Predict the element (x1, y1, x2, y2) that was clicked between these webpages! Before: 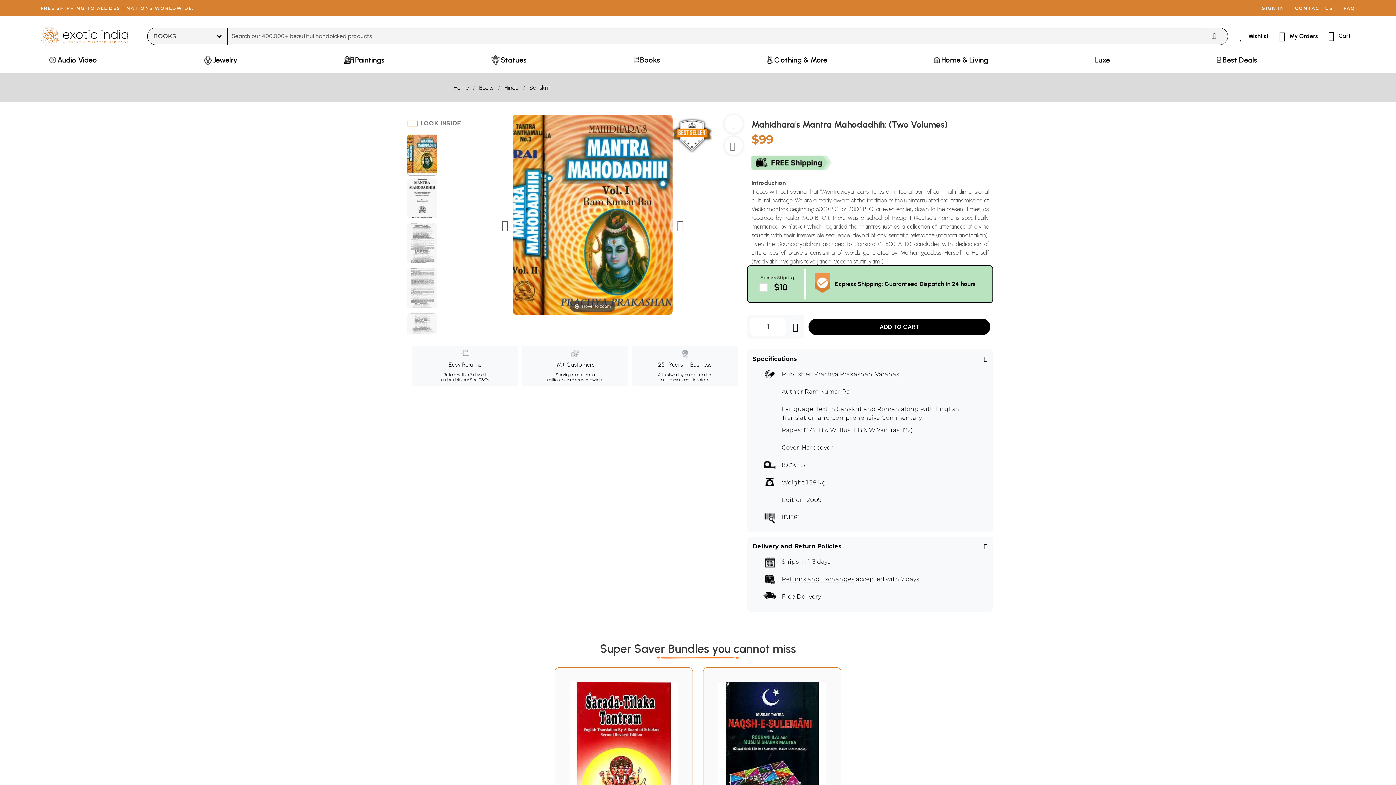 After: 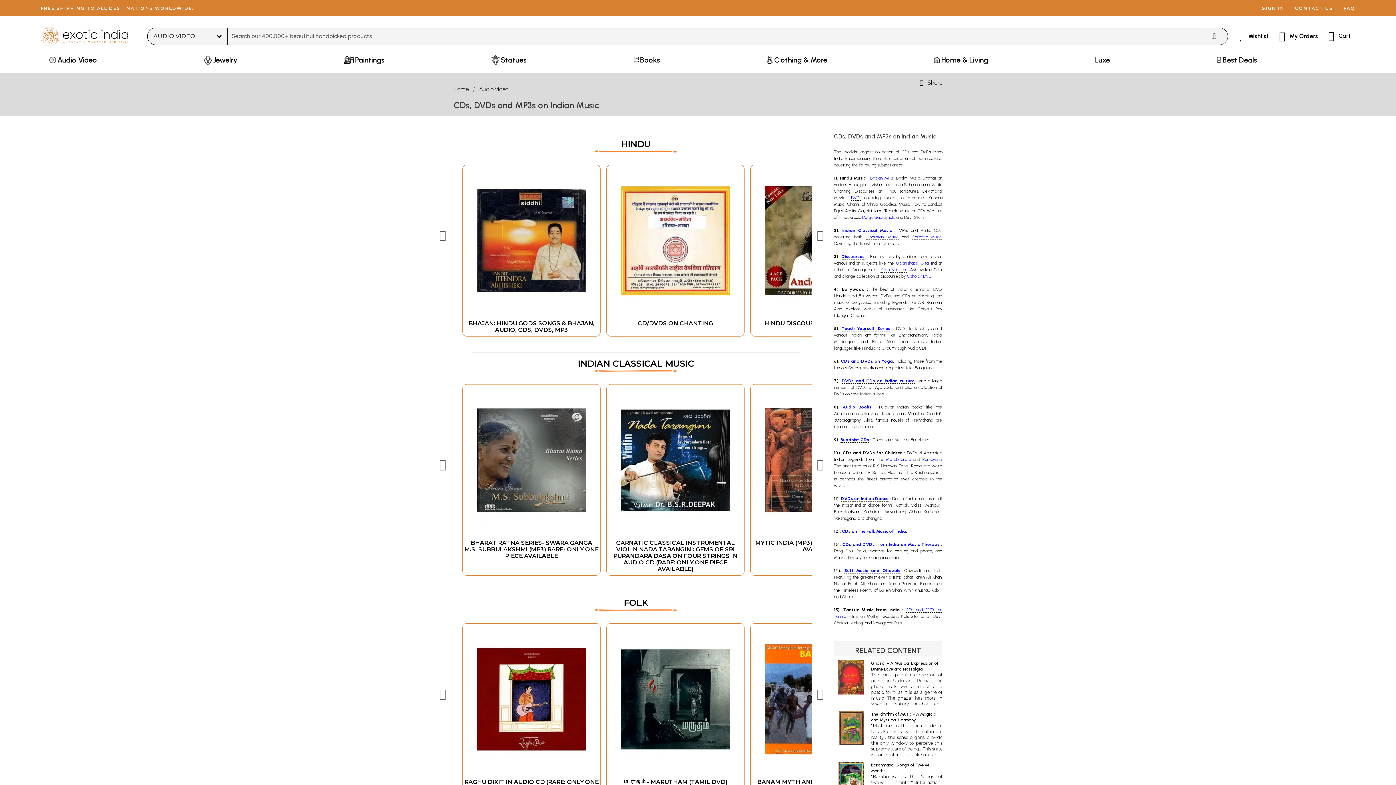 Action: label: Audio Video bbox: (45, 53, 101, 72)